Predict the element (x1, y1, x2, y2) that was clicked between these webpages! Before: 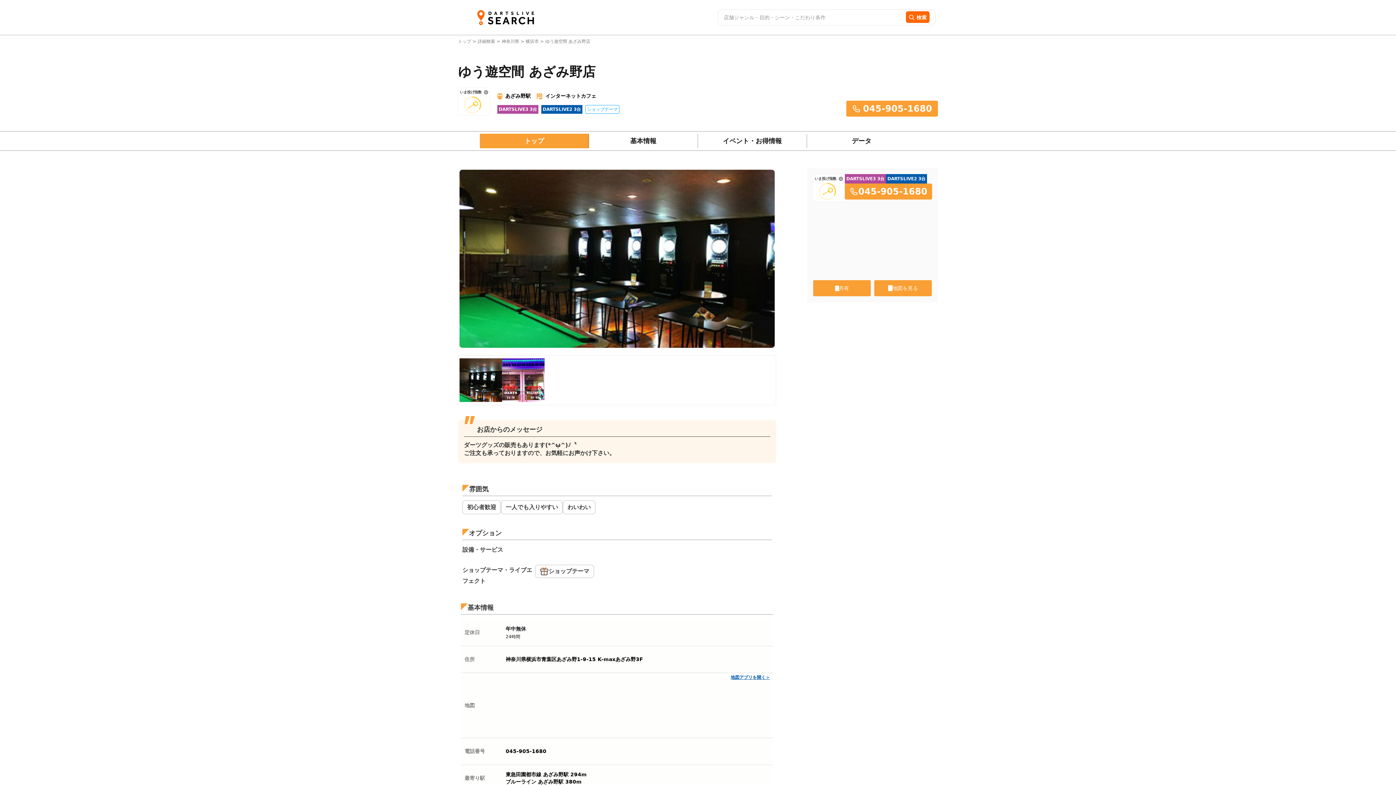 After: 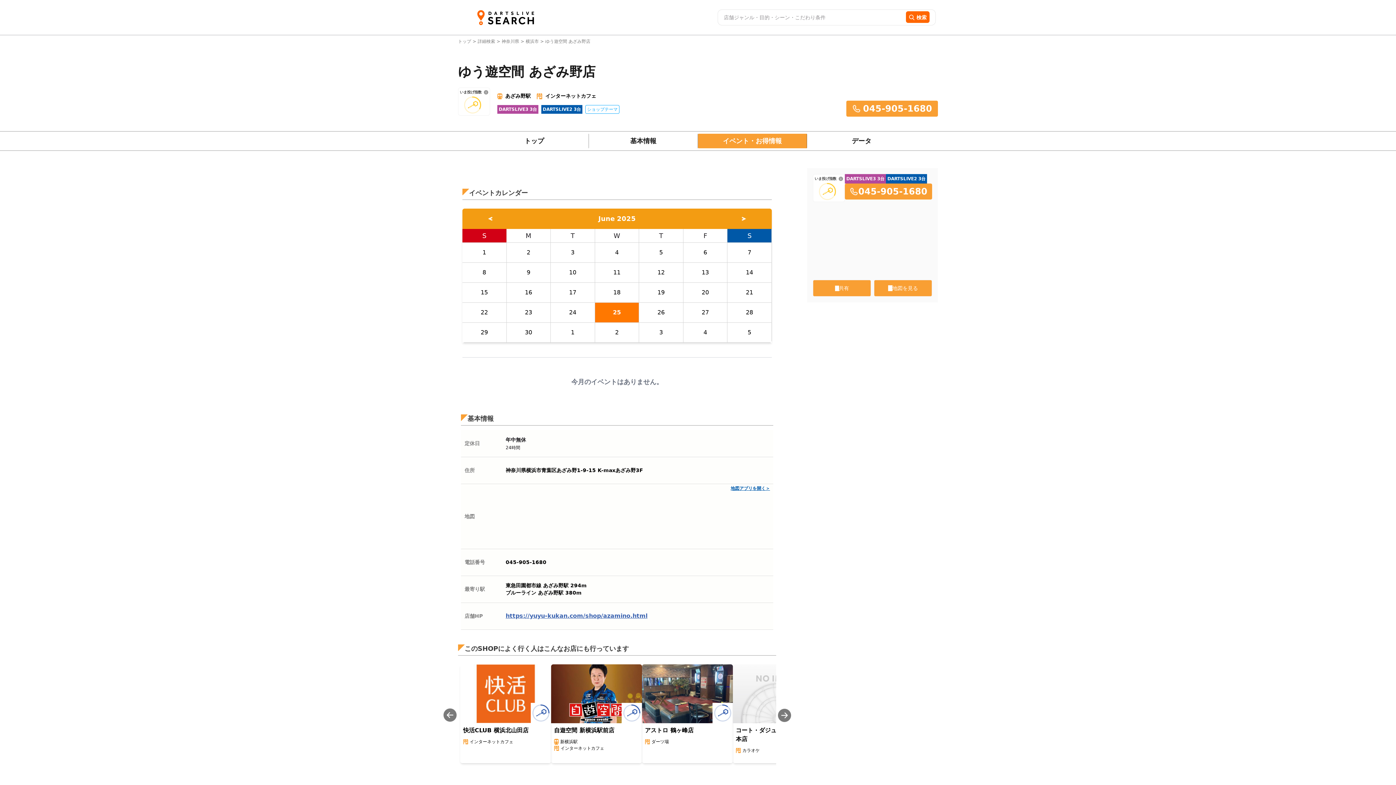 Action: label: イベント・お得情報 bbox: (698, 133, 807, 148)